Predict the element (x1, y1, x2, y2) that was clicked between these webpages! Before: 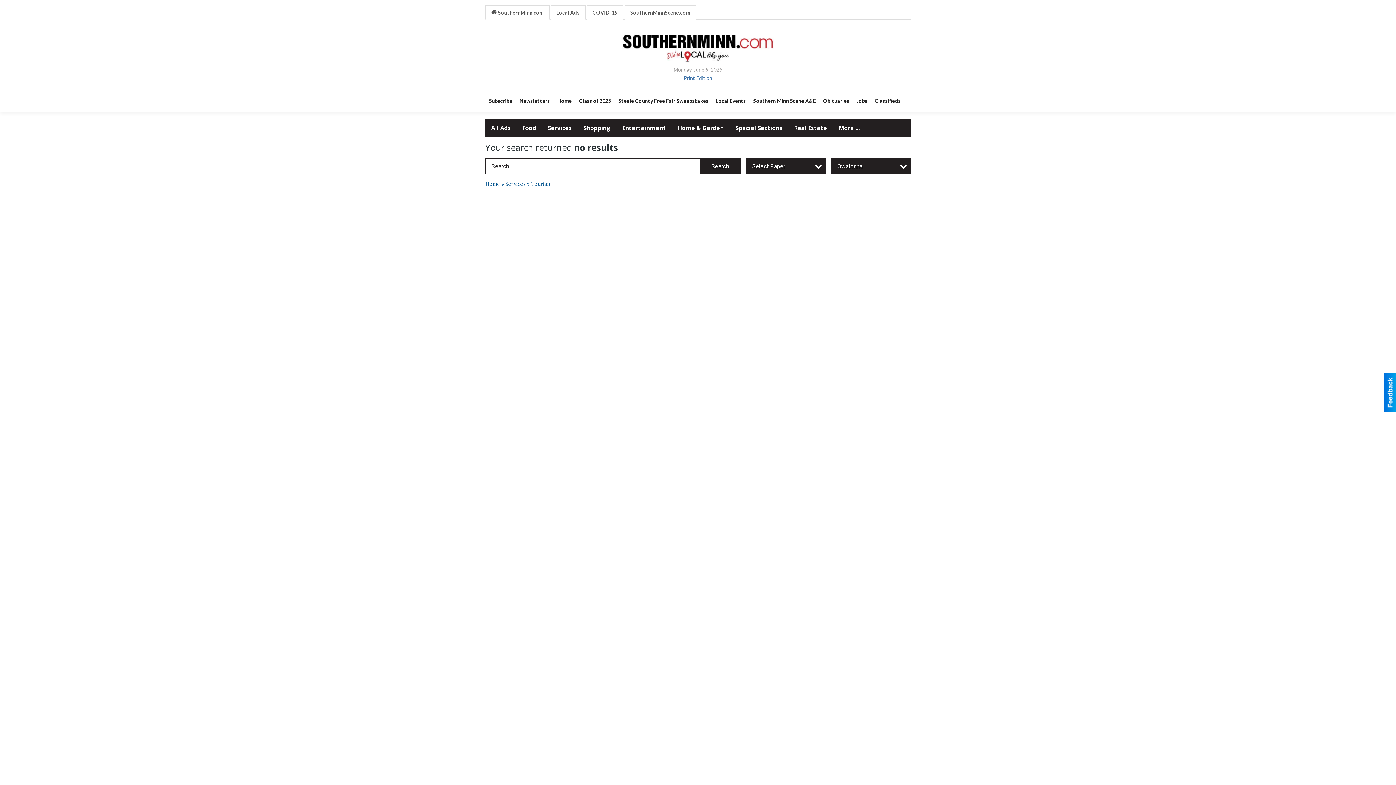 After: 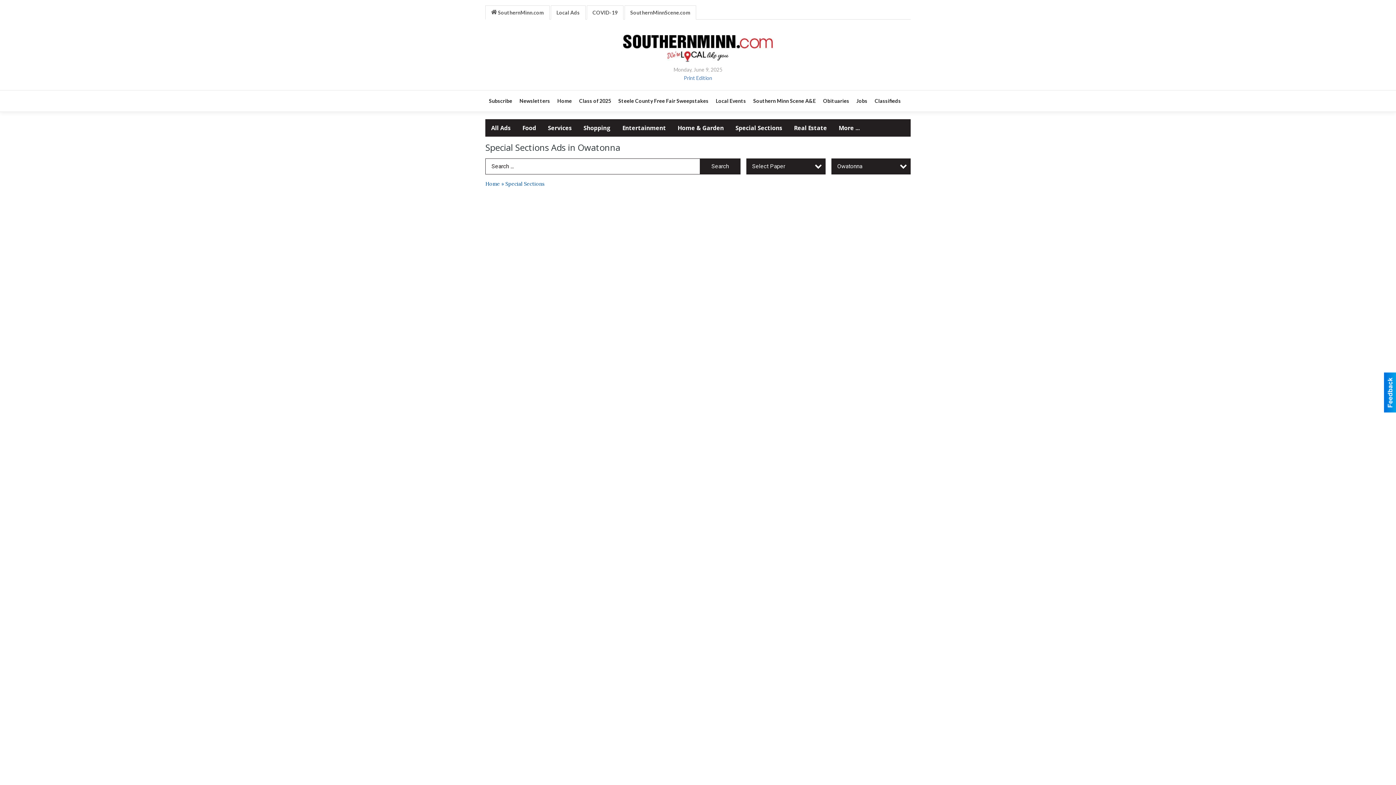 Action: bbox: (729, 119, 788, 136) label: Special Sections